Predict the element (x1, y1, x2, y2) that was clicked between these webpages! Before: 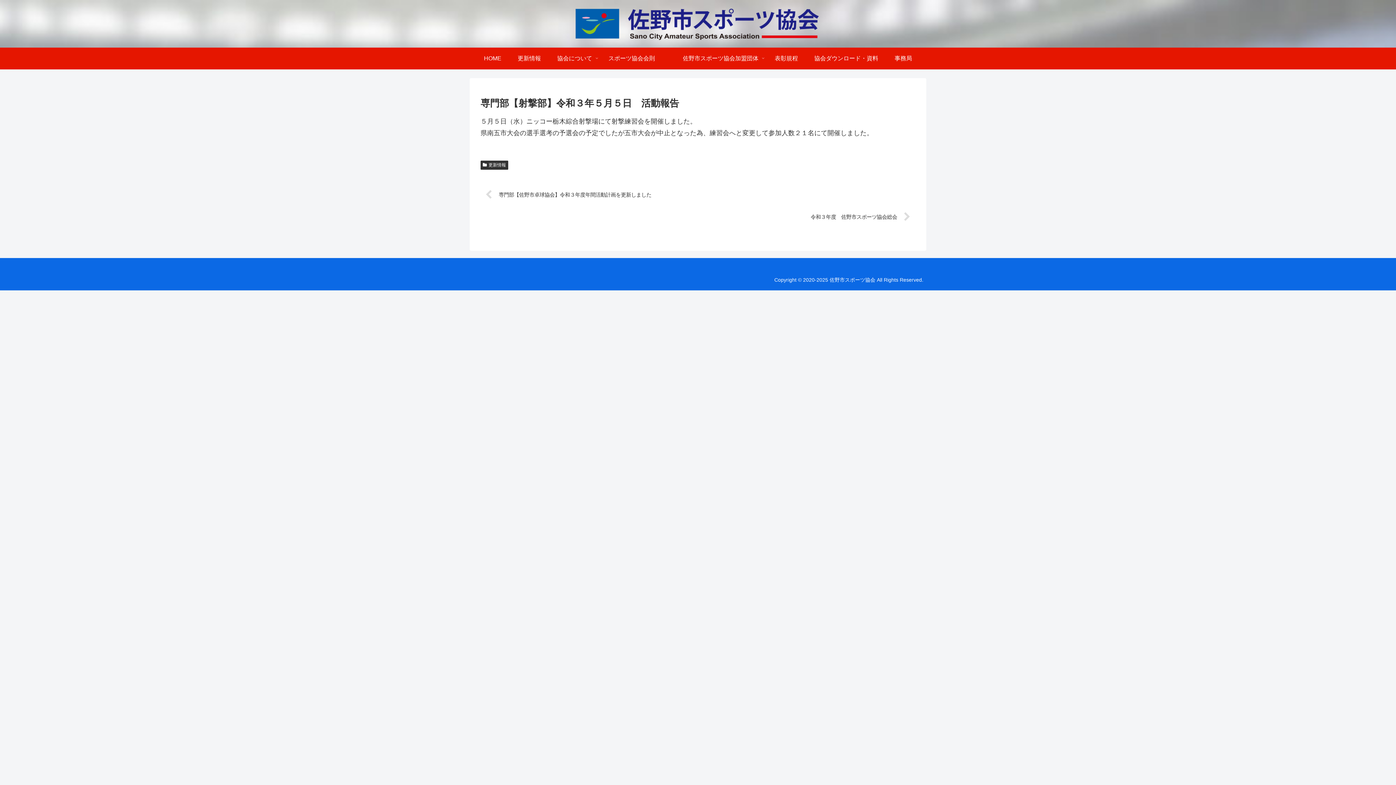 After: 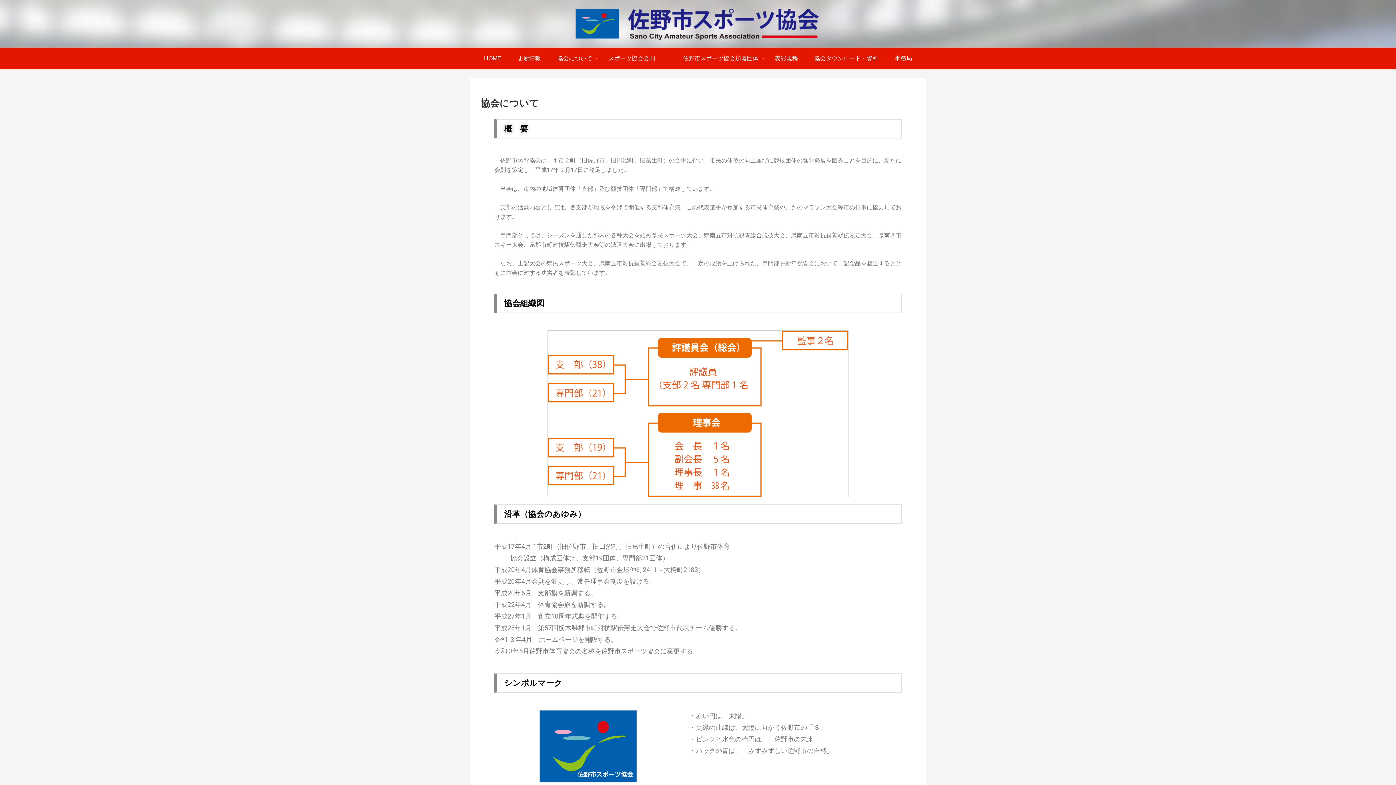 Action: label: 協会について bbox: (549, 47, 600, 69)